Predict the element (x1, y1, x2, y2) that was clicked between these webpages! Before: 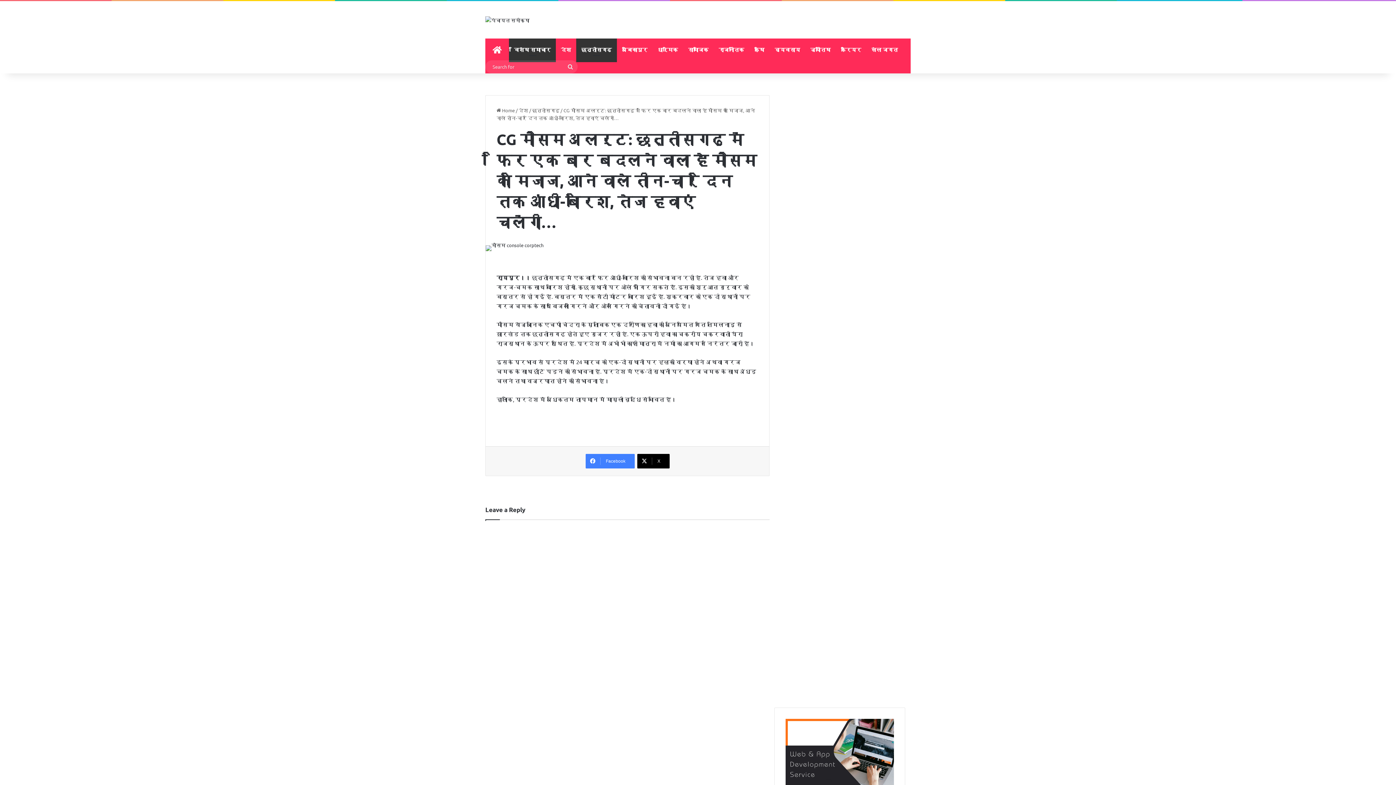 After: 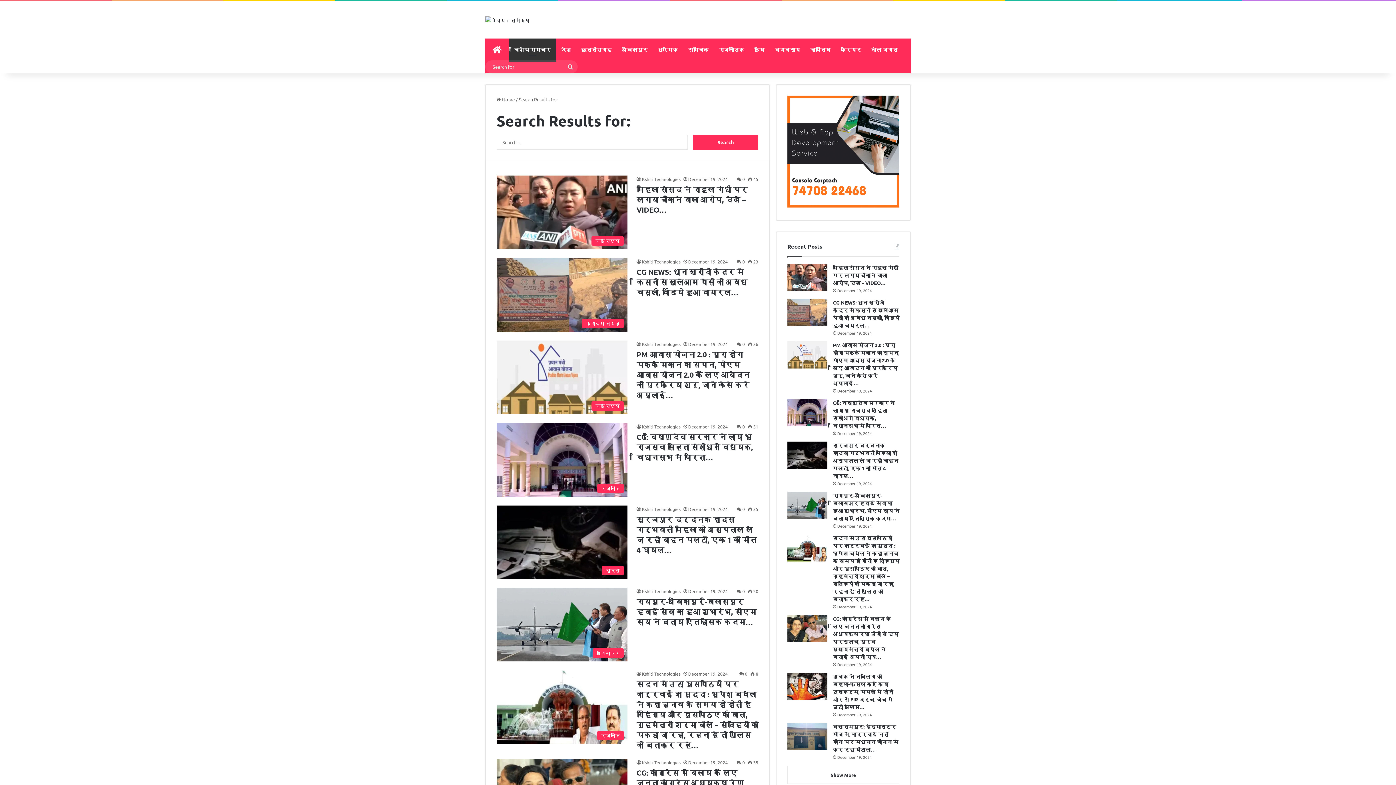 Action: label: Search for bbox: (563, 60, 577, 73)